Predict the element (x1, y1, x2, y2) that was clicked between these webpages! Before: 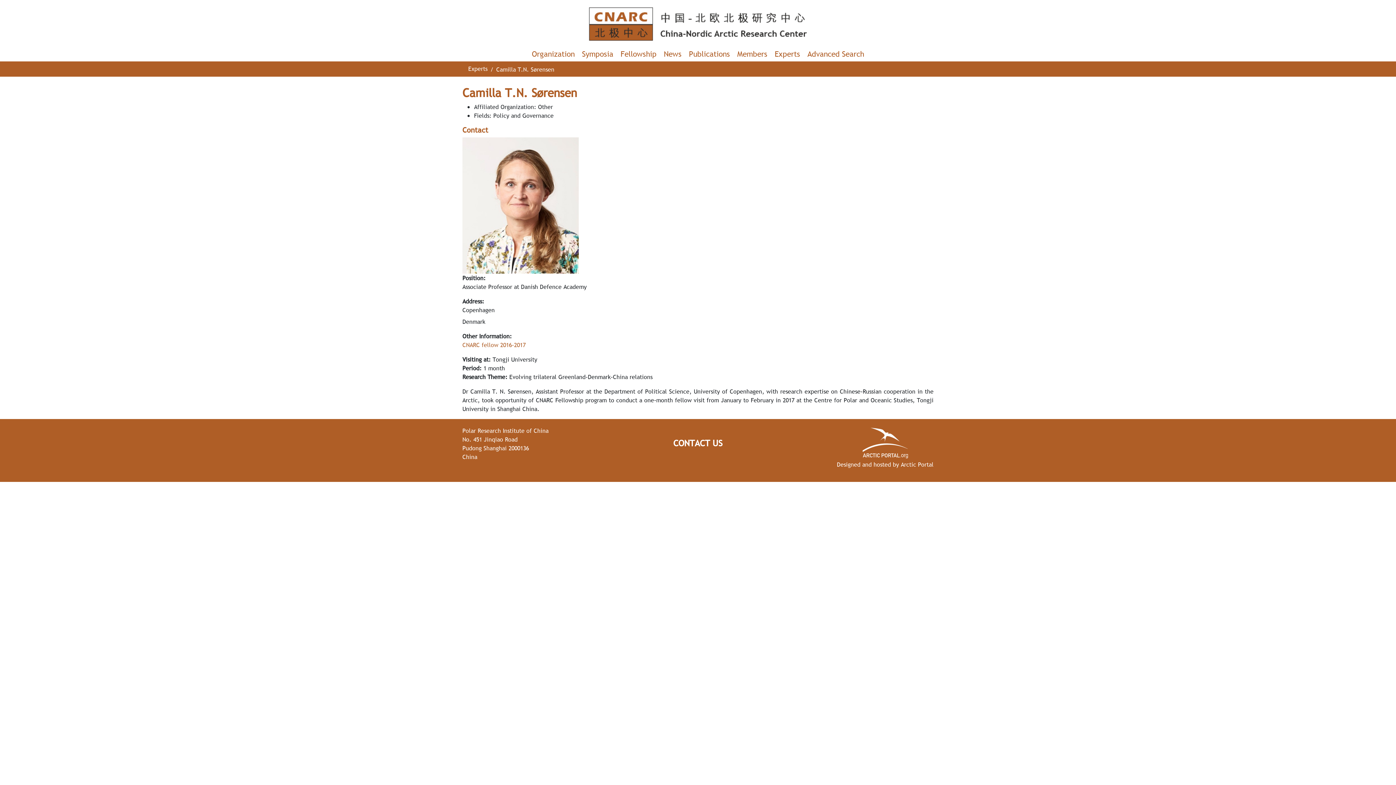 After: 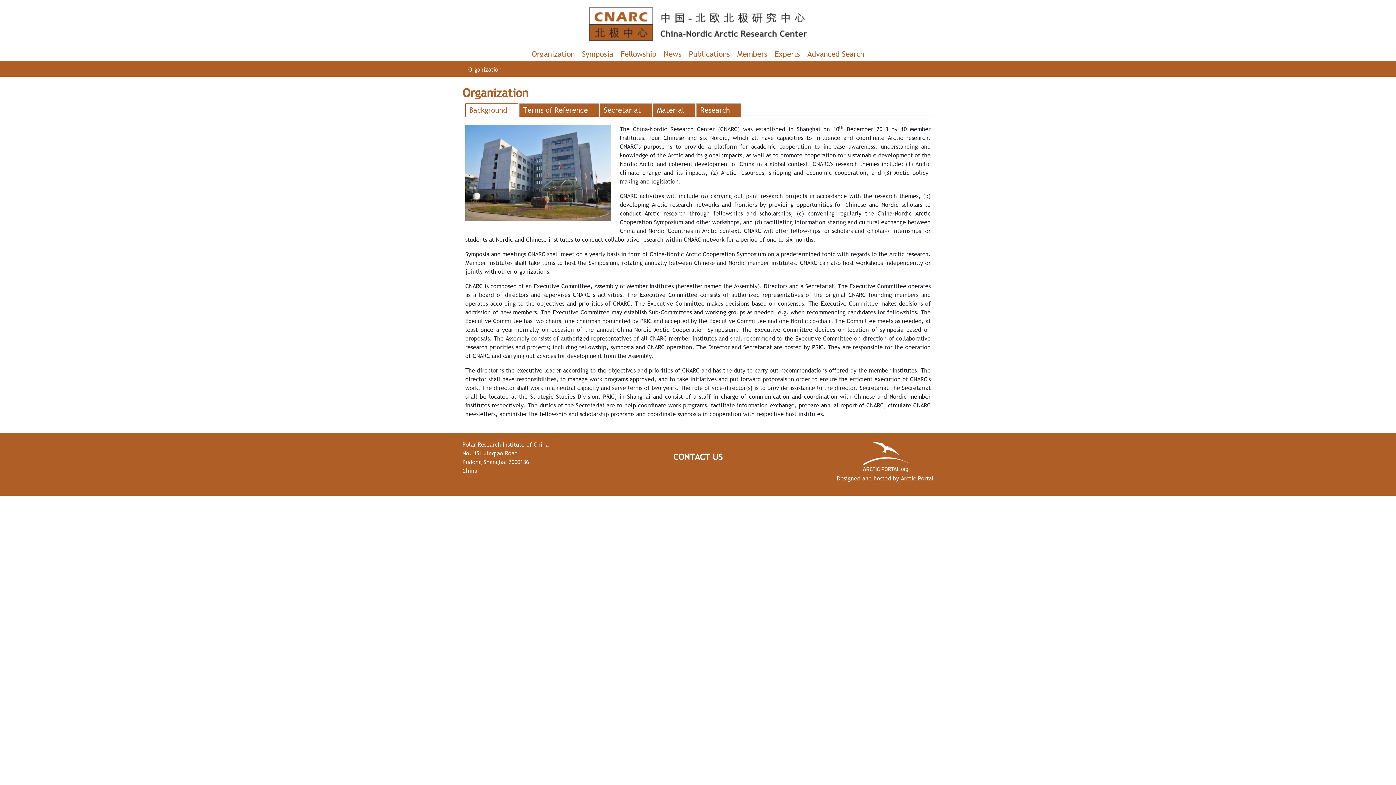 Action: label: Organization bbox: (528, 46, 578, 61)